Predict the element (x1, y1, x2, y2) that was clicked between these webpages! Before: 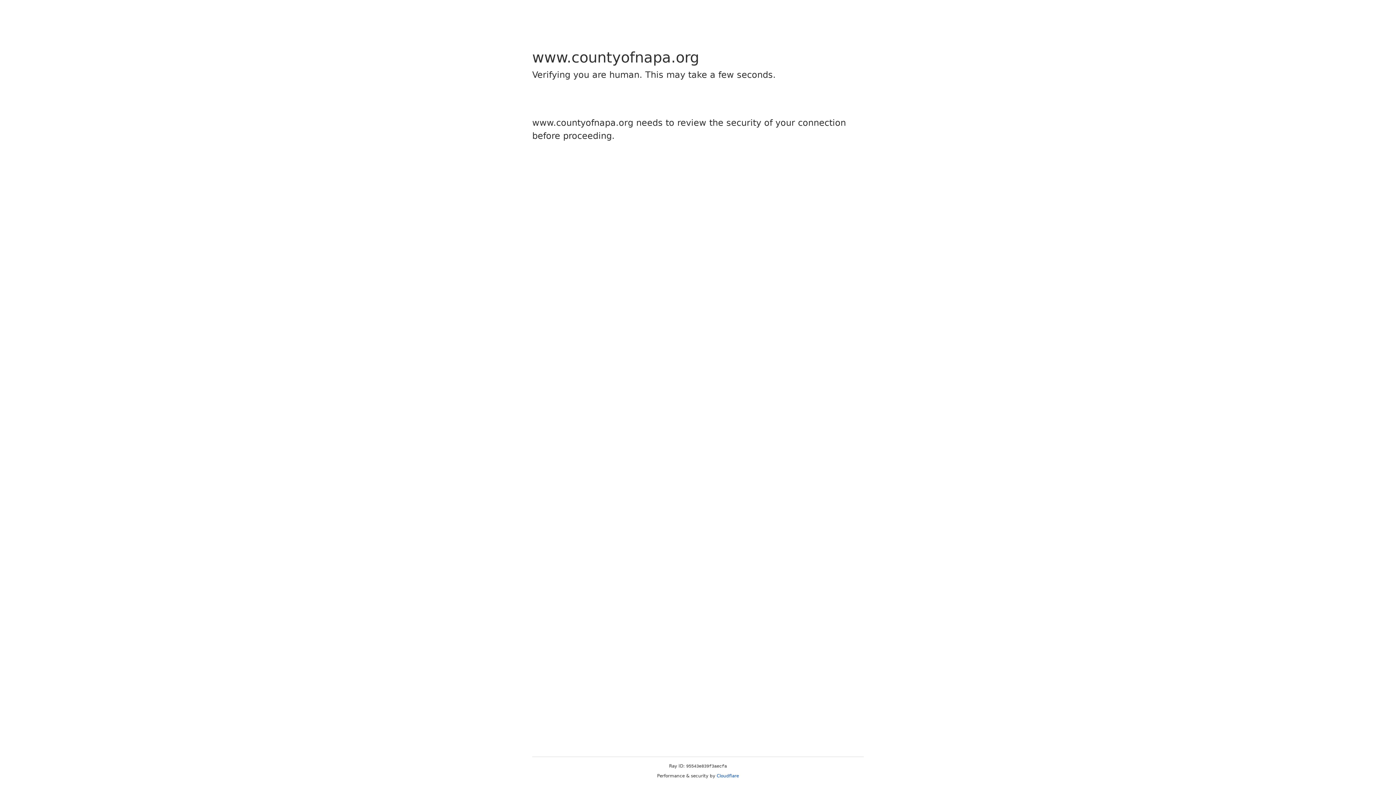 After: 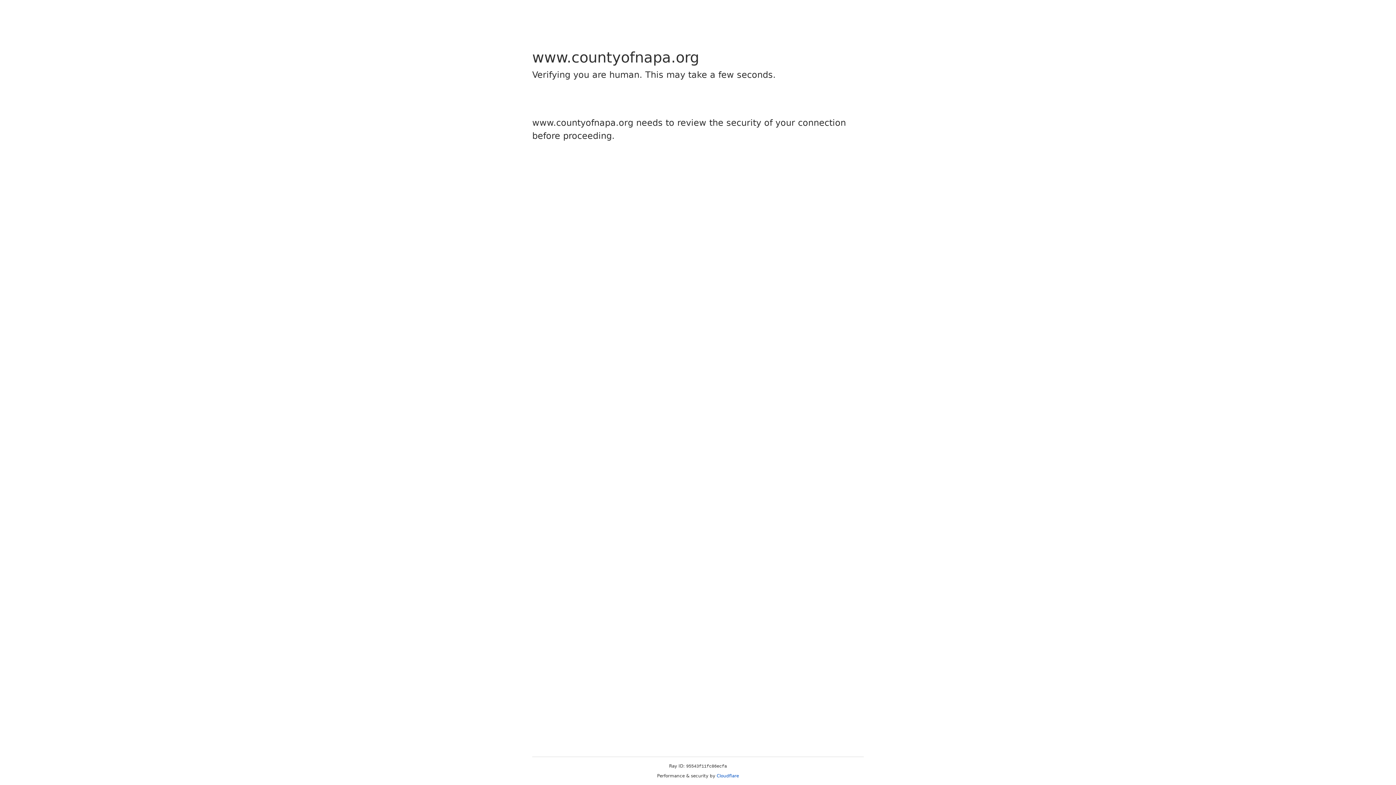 Action: bbox: (716, 773, 739, 778) label: Cloudflare